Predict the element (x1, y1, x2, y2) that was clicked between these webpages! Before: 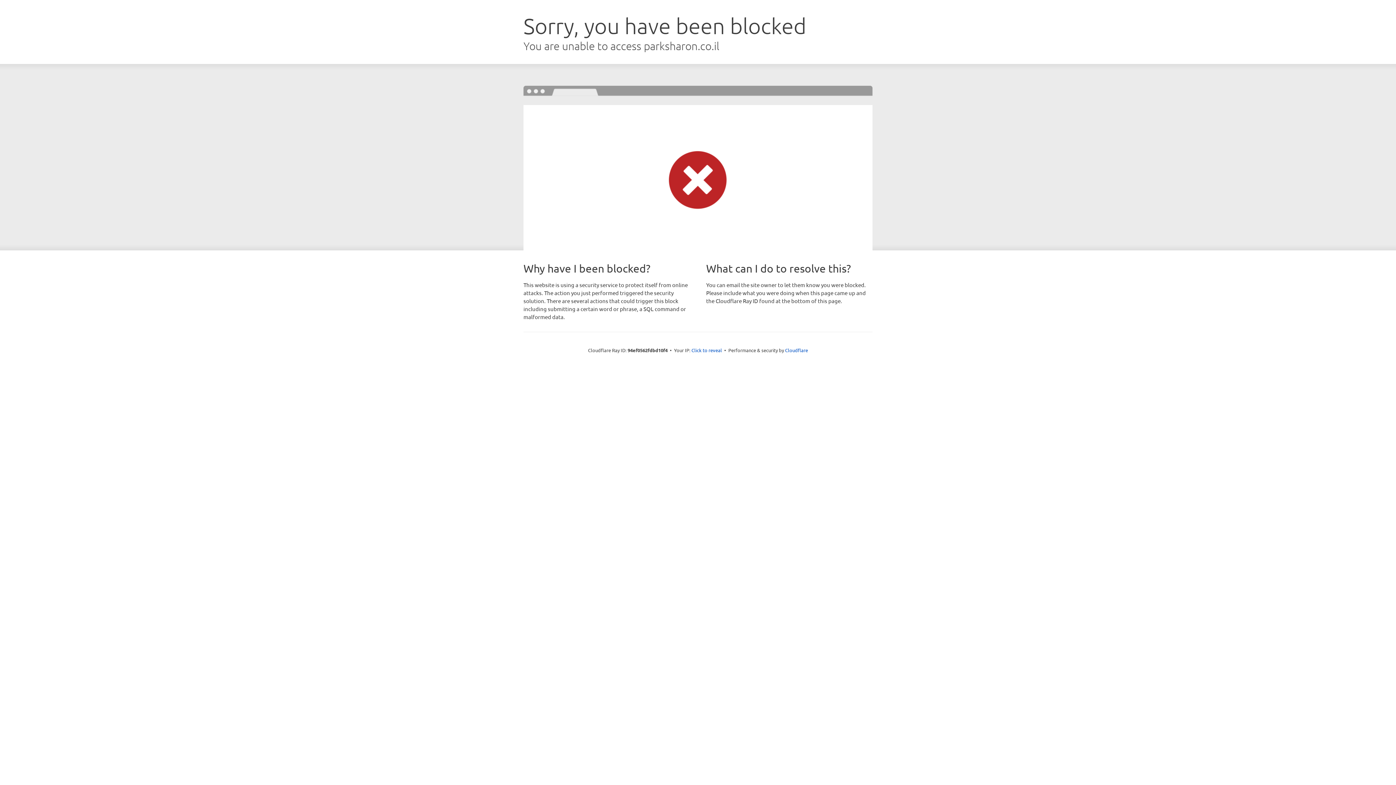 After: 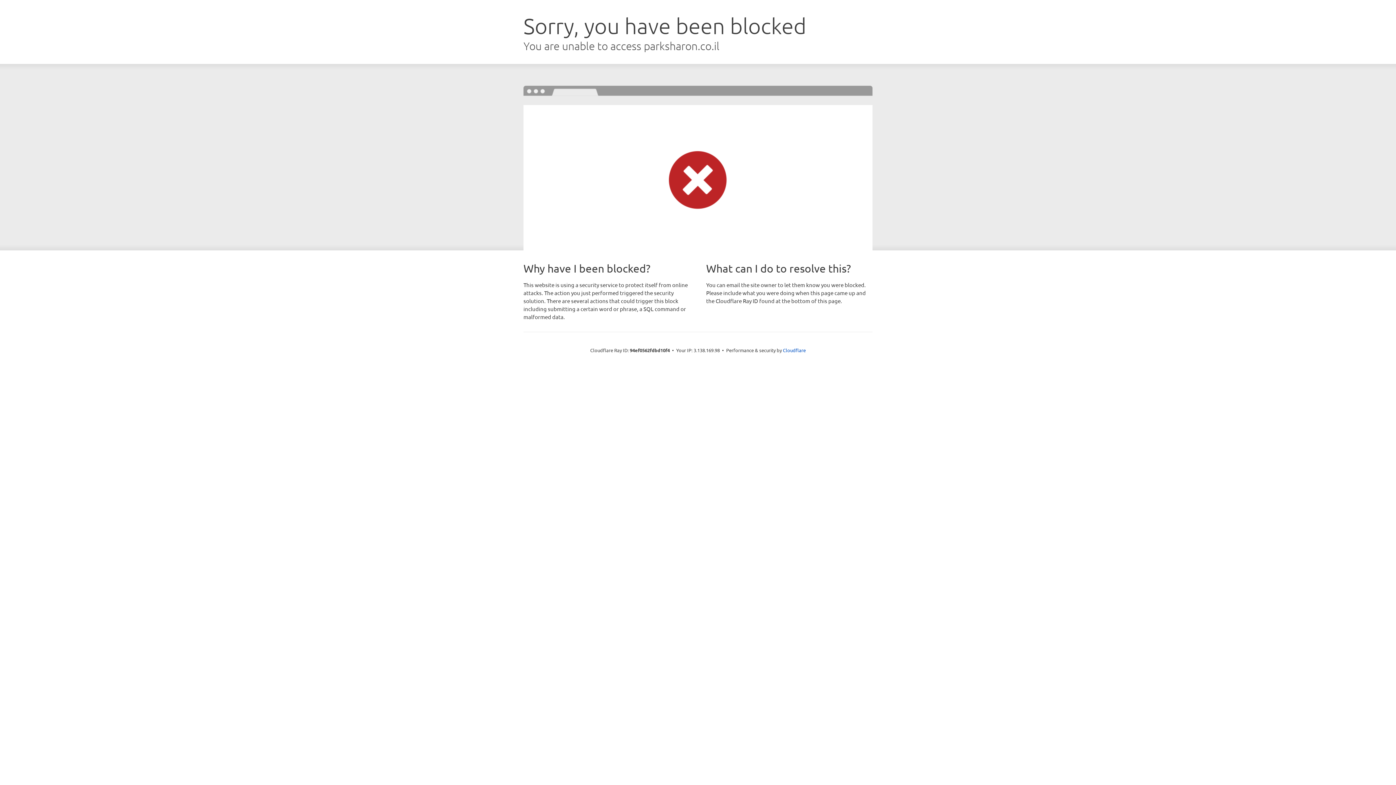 Action: label: Click to reveal bbox: (691, 346, 722, 353)